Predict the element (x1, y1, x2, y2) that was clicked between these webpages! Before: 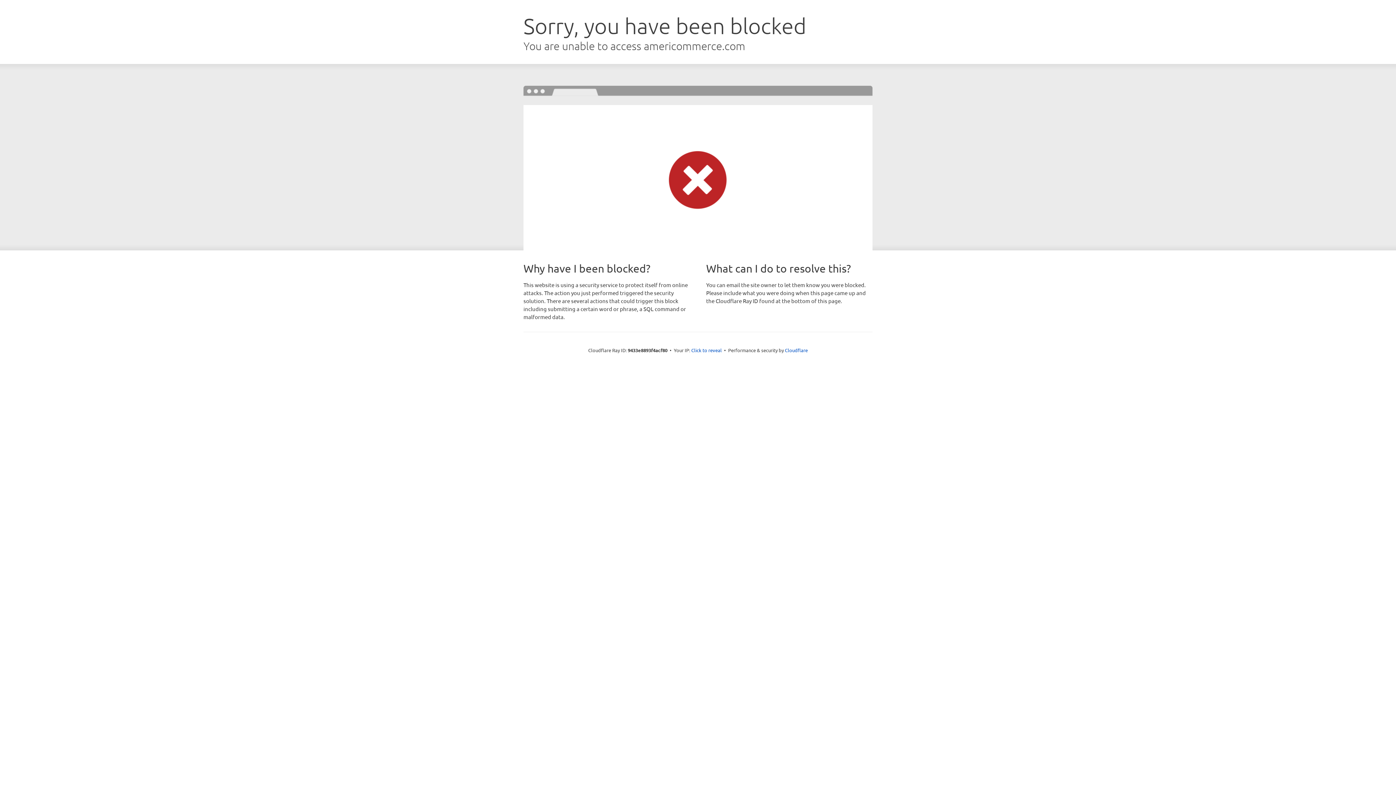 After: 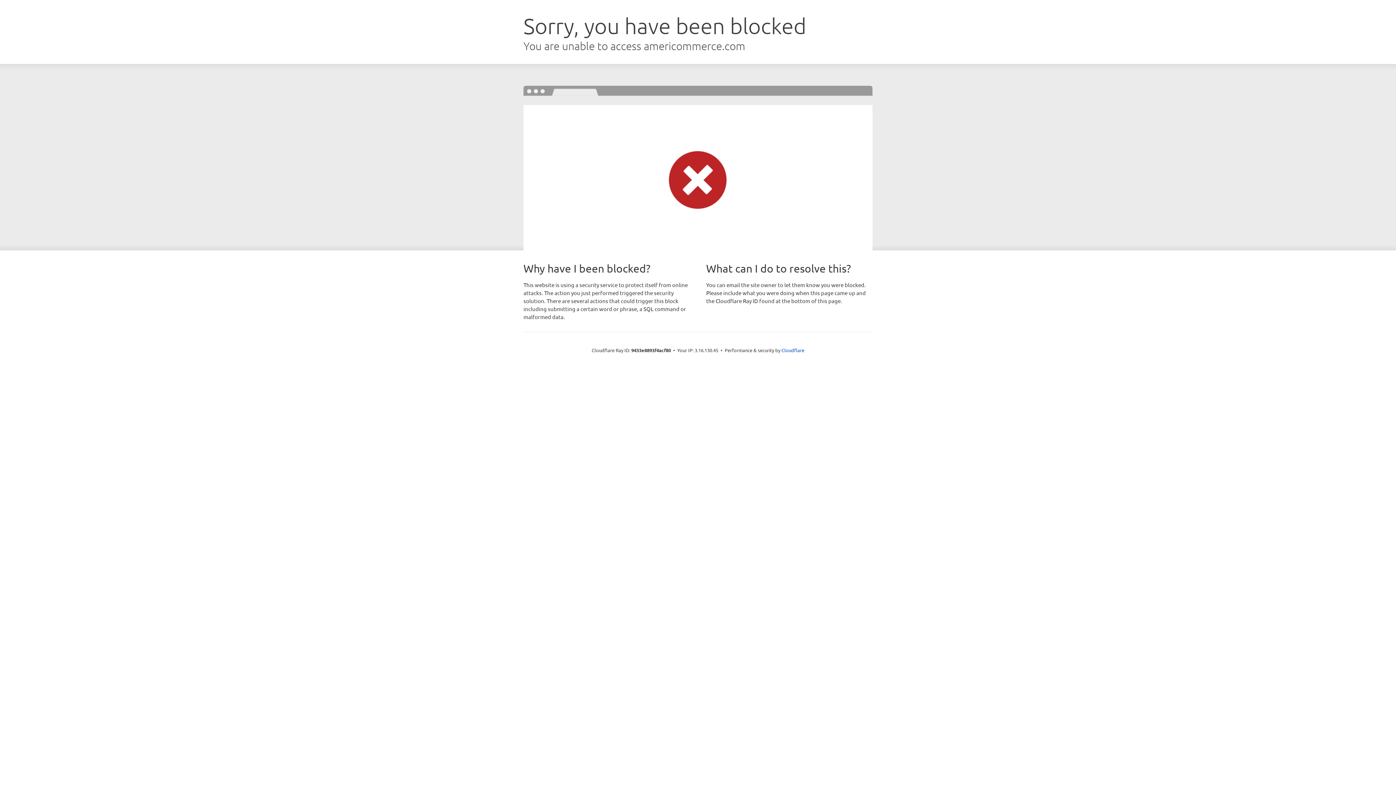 Action: label: Click to reveal bbox: (691, 346, 722, 353)